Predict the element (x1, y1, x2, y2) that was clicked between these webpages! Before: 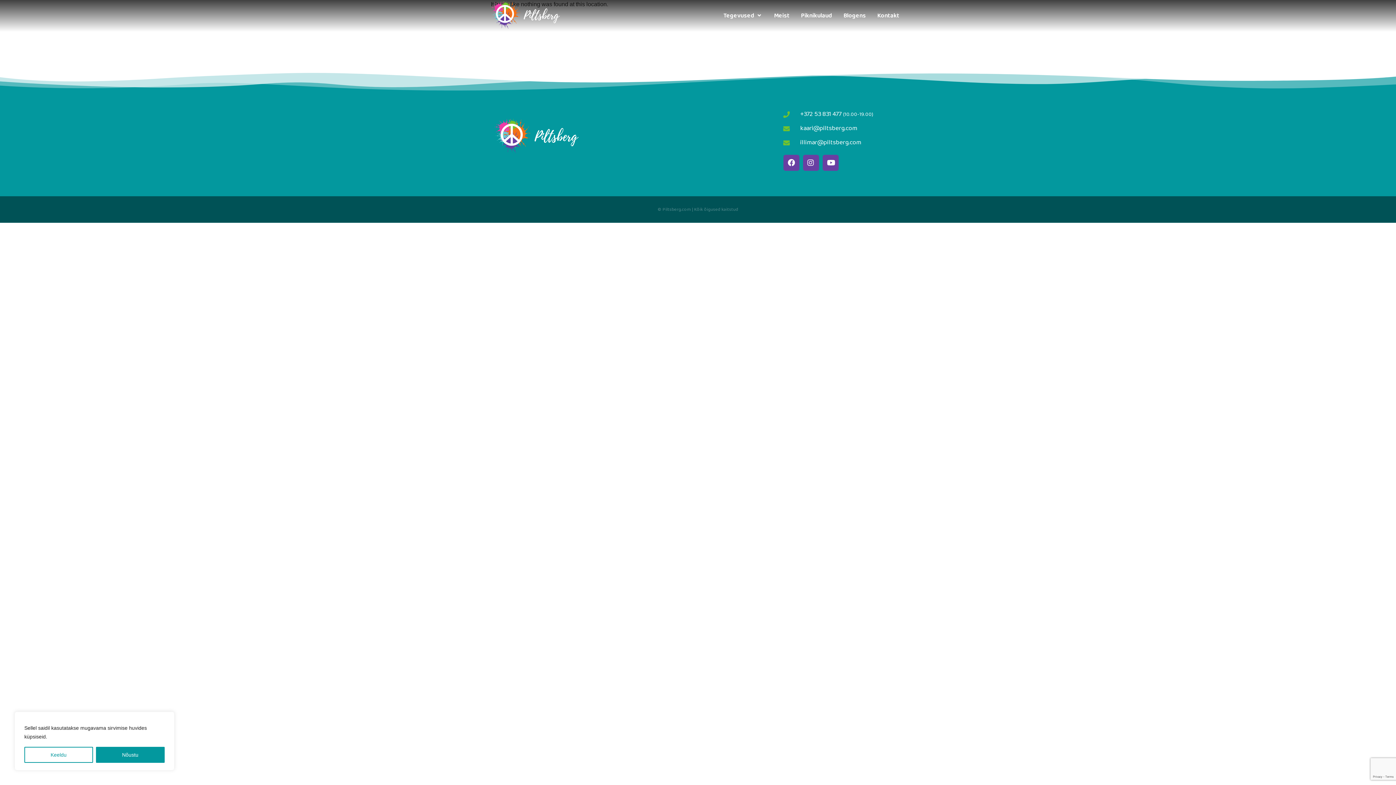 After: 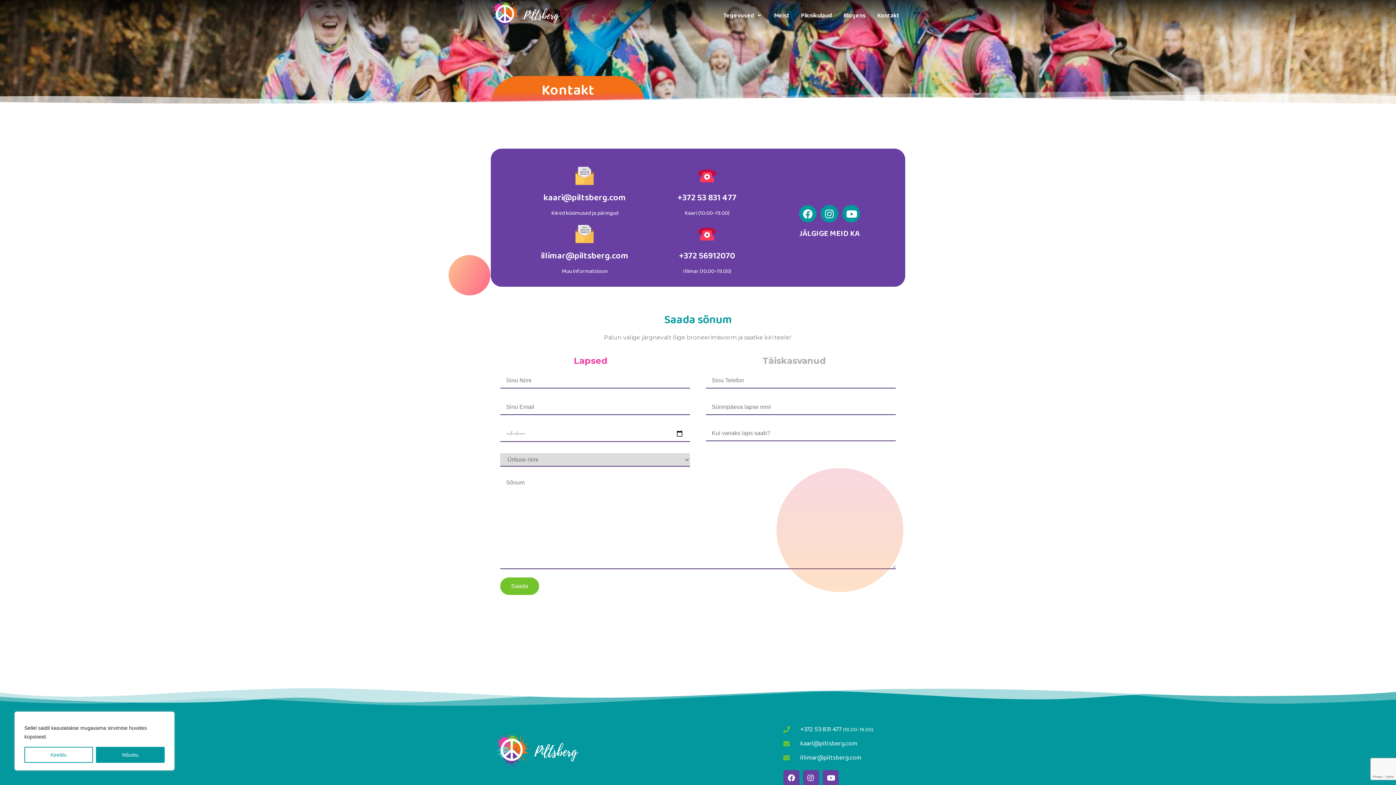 Action: bbox: (871, 0, 905, 32) label: Kontakt